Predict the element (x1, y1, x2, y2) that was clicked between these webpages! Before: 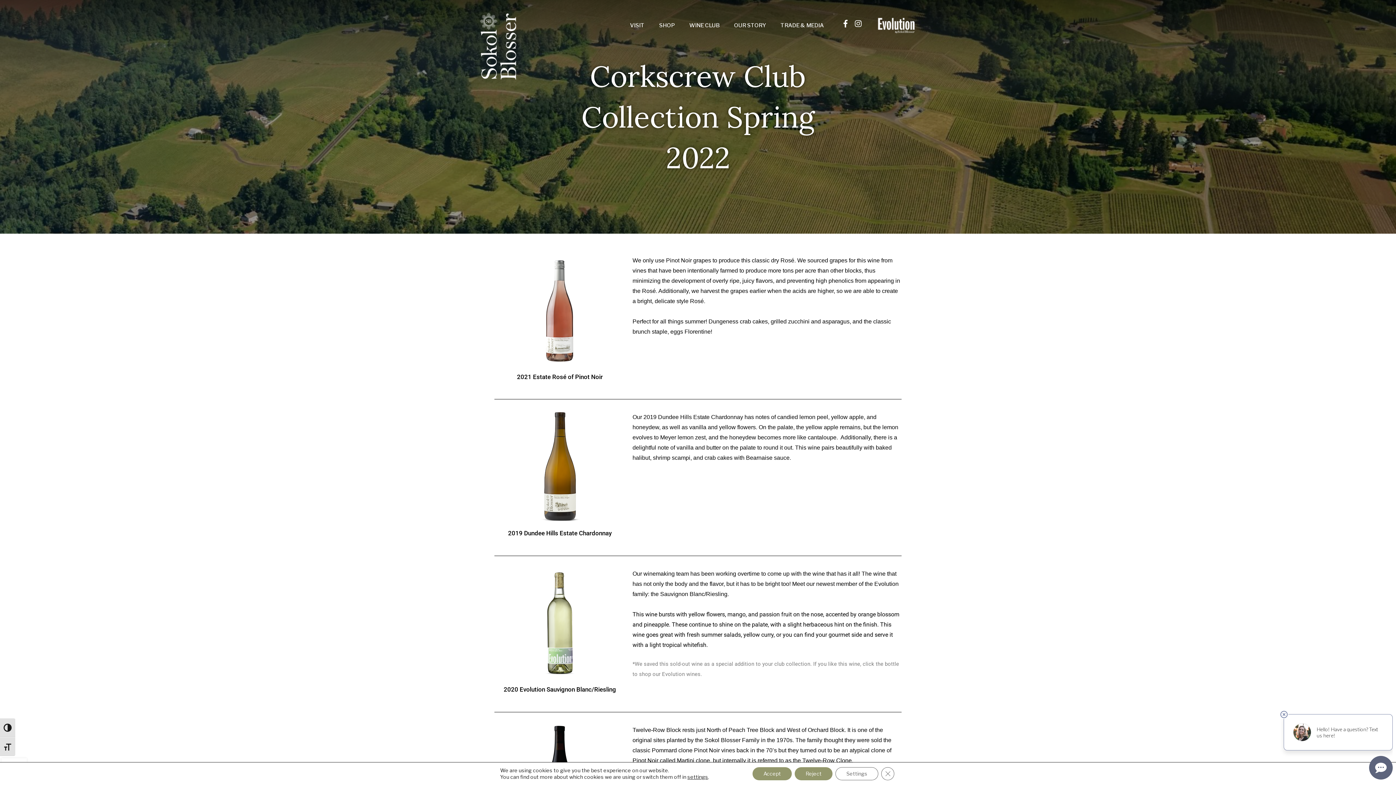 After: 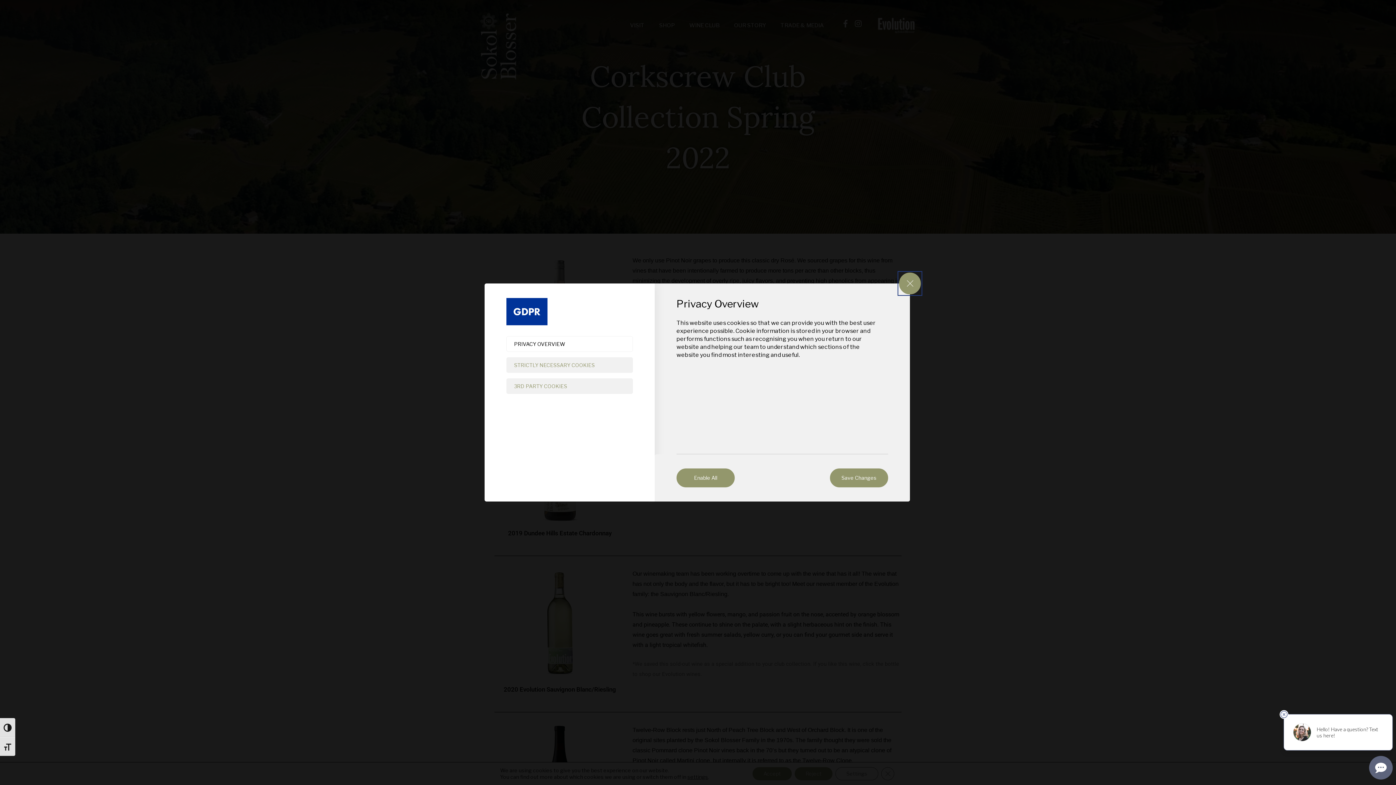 Action: label: settings bbox: (687, 774, 708, 780)